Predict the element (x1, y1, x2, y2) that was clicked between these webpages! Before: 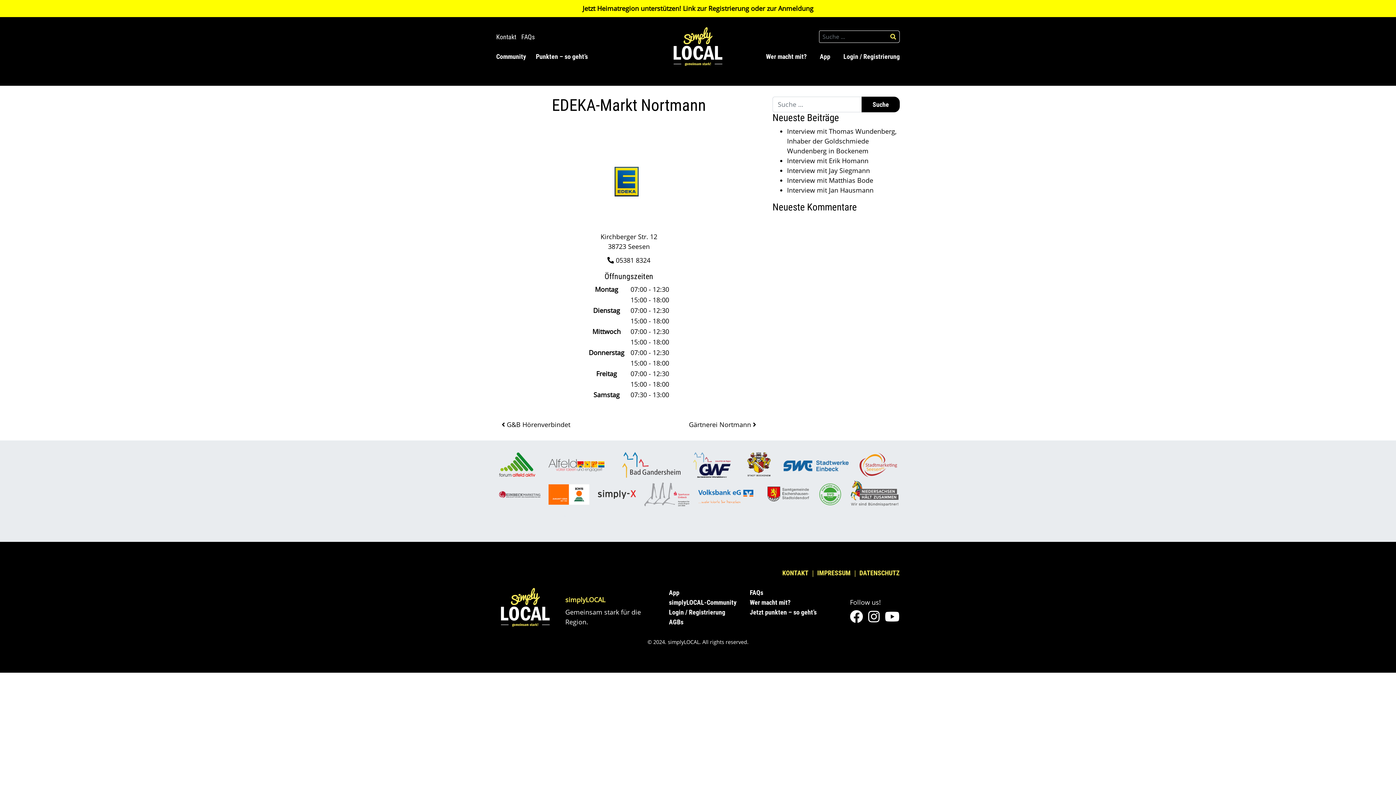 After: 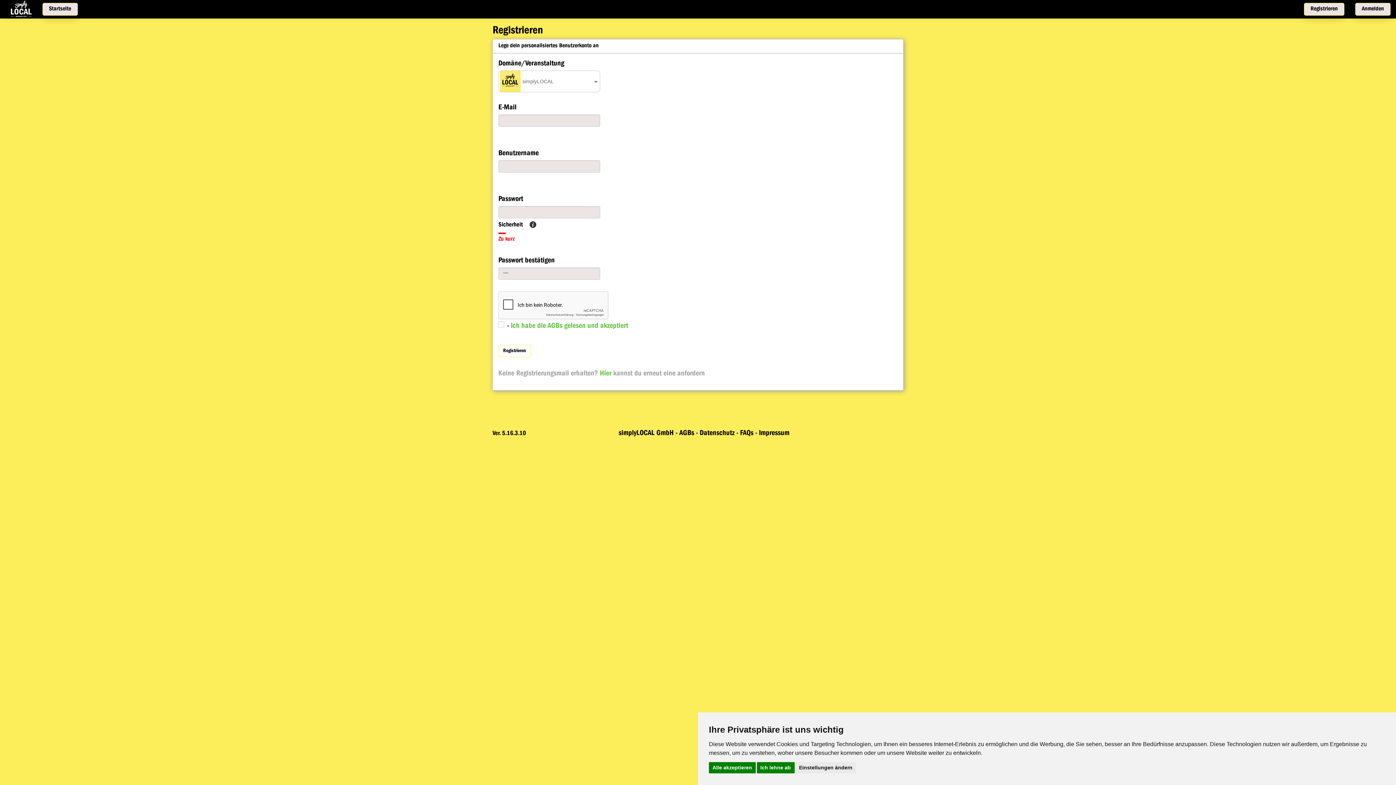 Action: label: Registrierung bbox: (708, 4, 749, 12)